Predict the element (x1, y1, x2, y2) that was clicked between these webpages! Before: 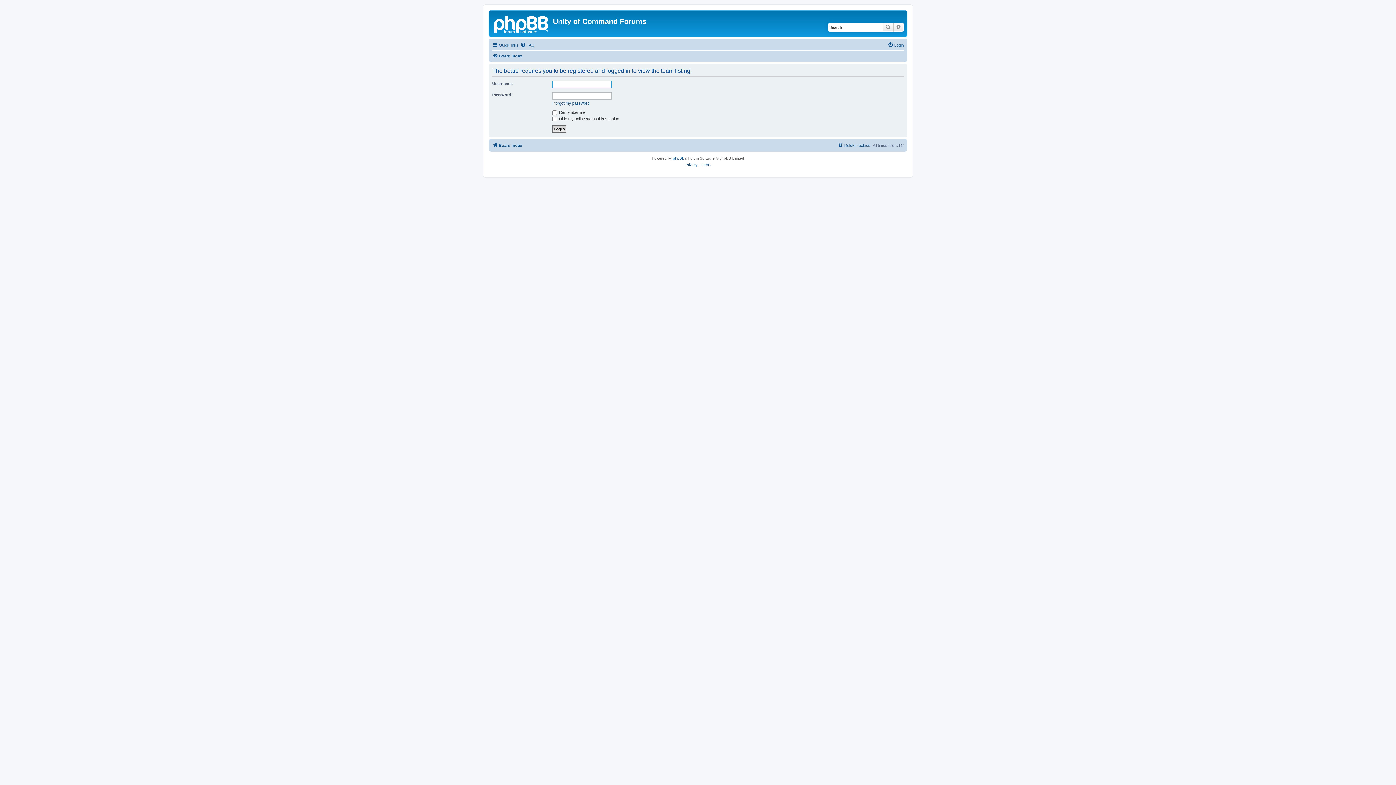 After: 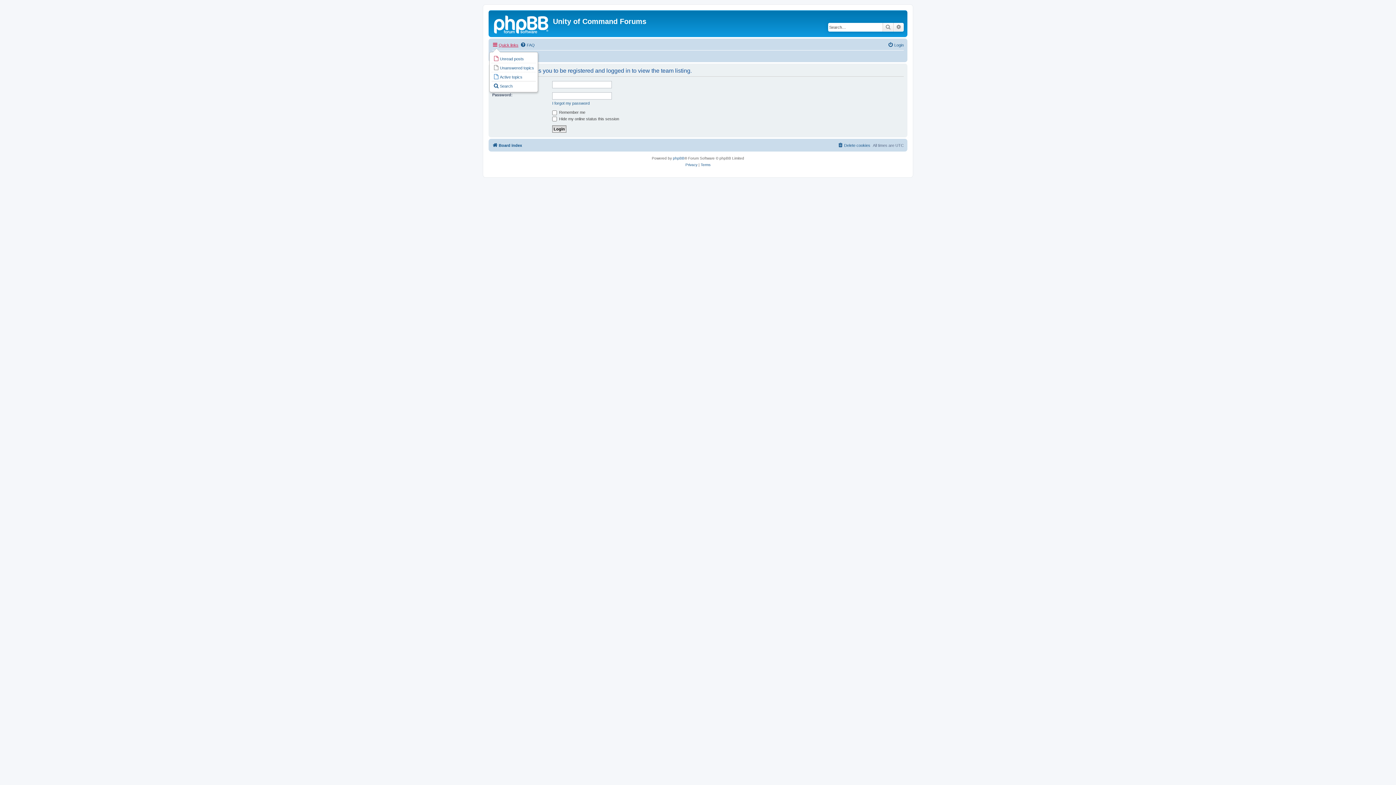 Action: label: Quick links bbox: (492, 40, 518, 49)